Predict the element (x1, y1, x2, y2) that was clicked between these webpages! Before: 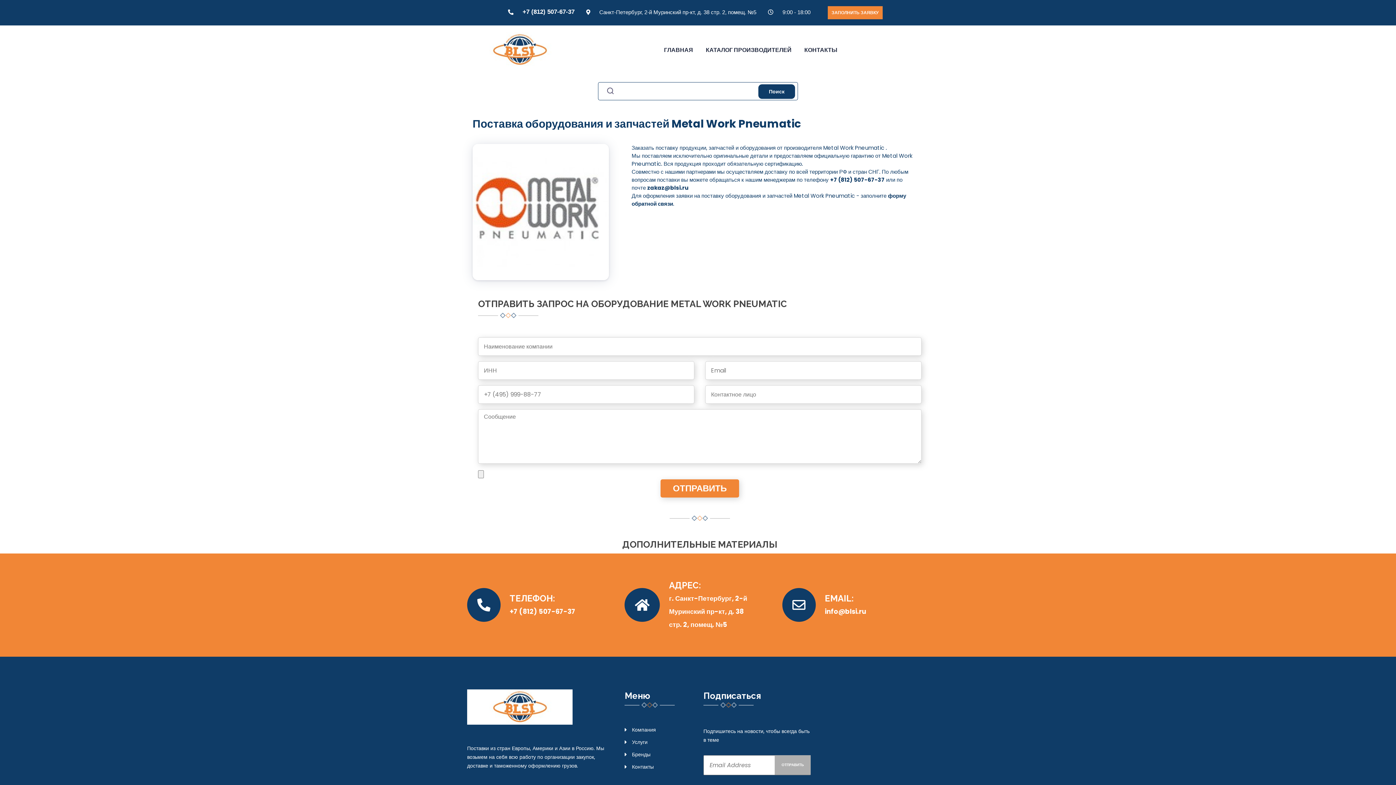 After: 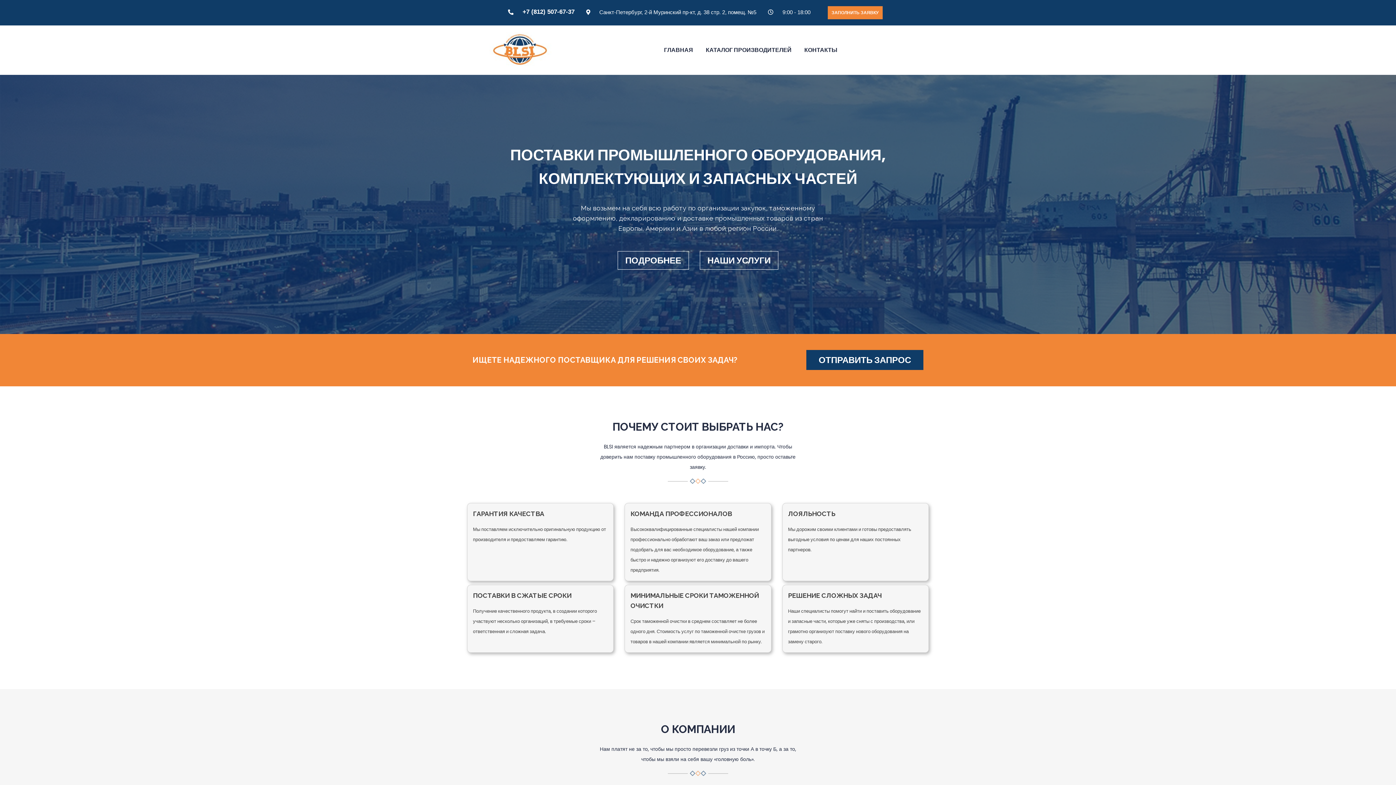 Action: label: ГЛАВНАЯ bbox: (664, 43, 693, 56)